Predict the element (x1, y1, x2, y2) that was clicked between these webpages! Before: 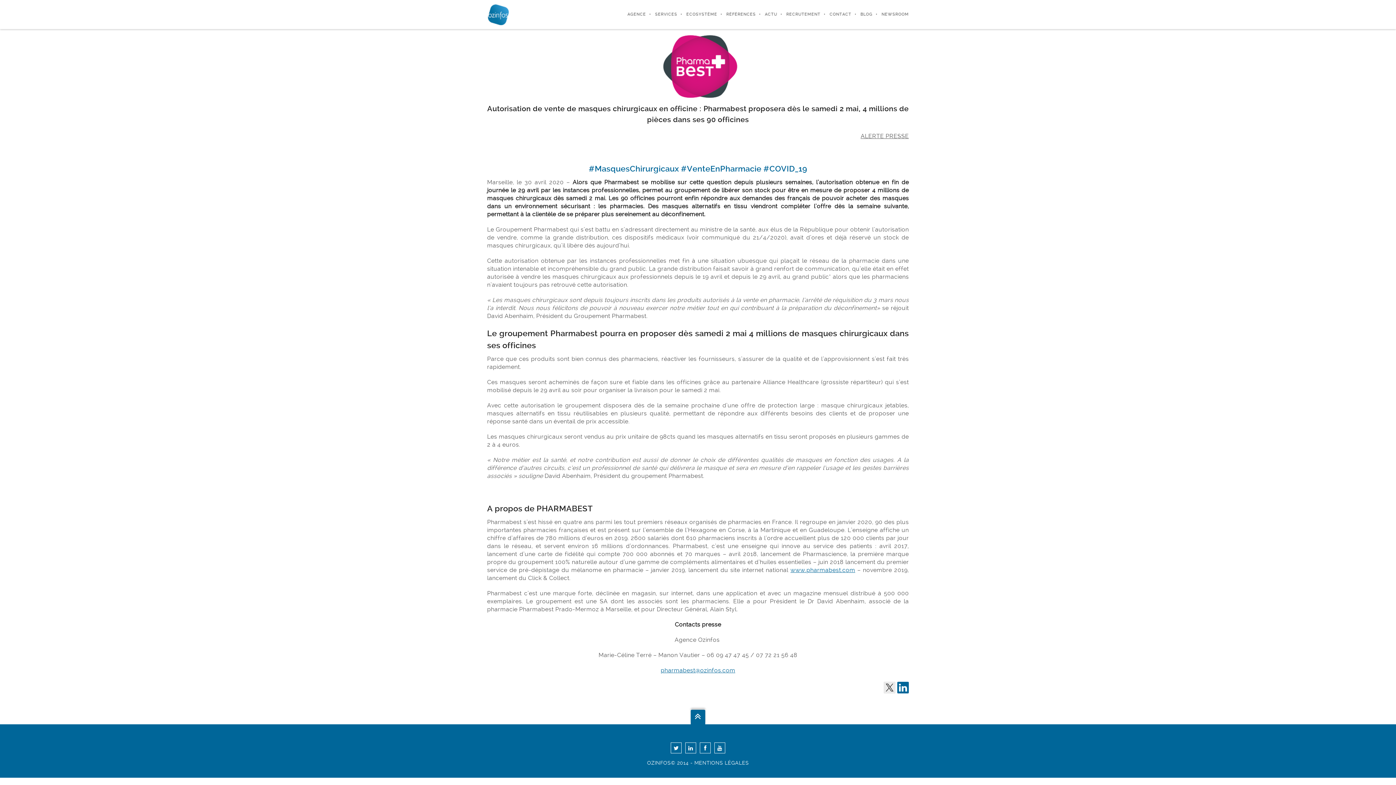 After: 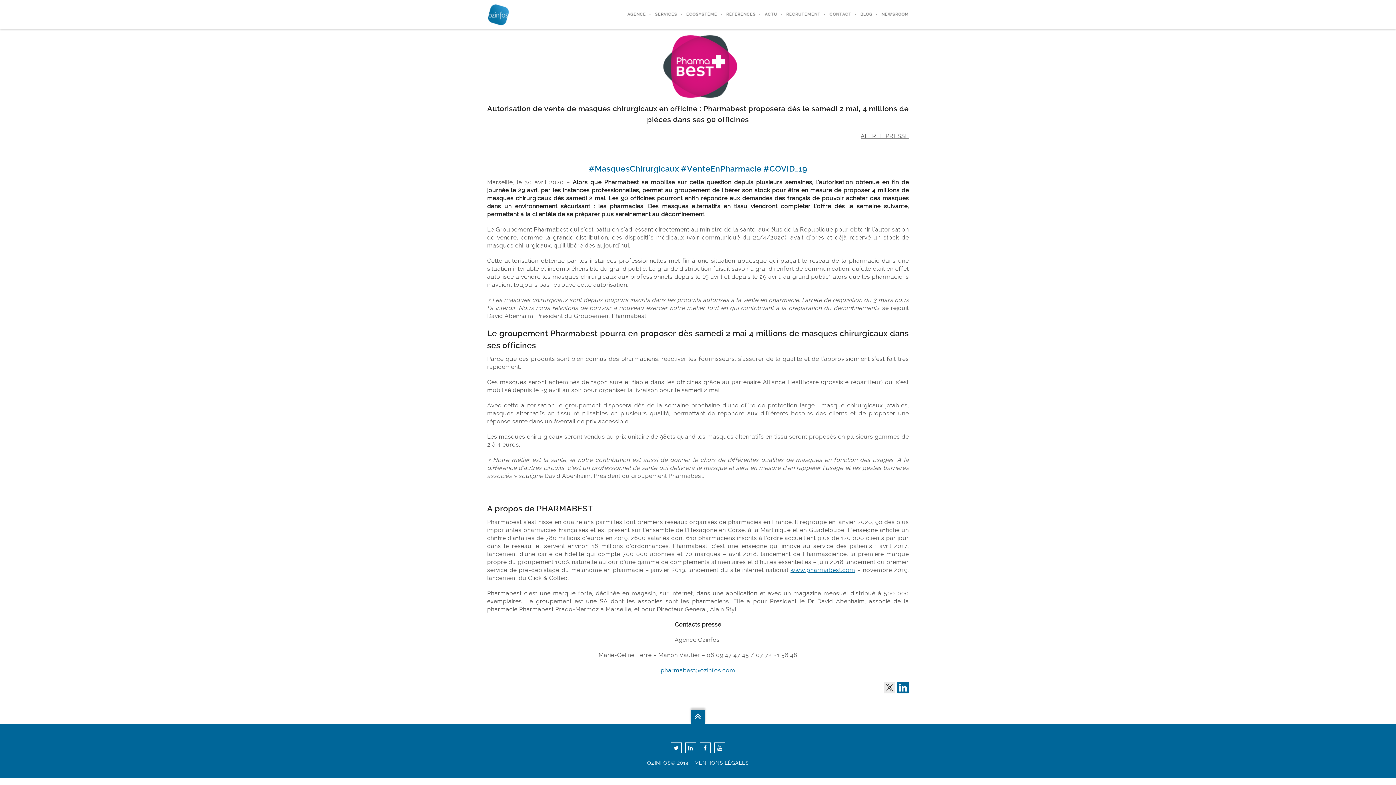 Action: bbox: (884, 682, 895, 693)